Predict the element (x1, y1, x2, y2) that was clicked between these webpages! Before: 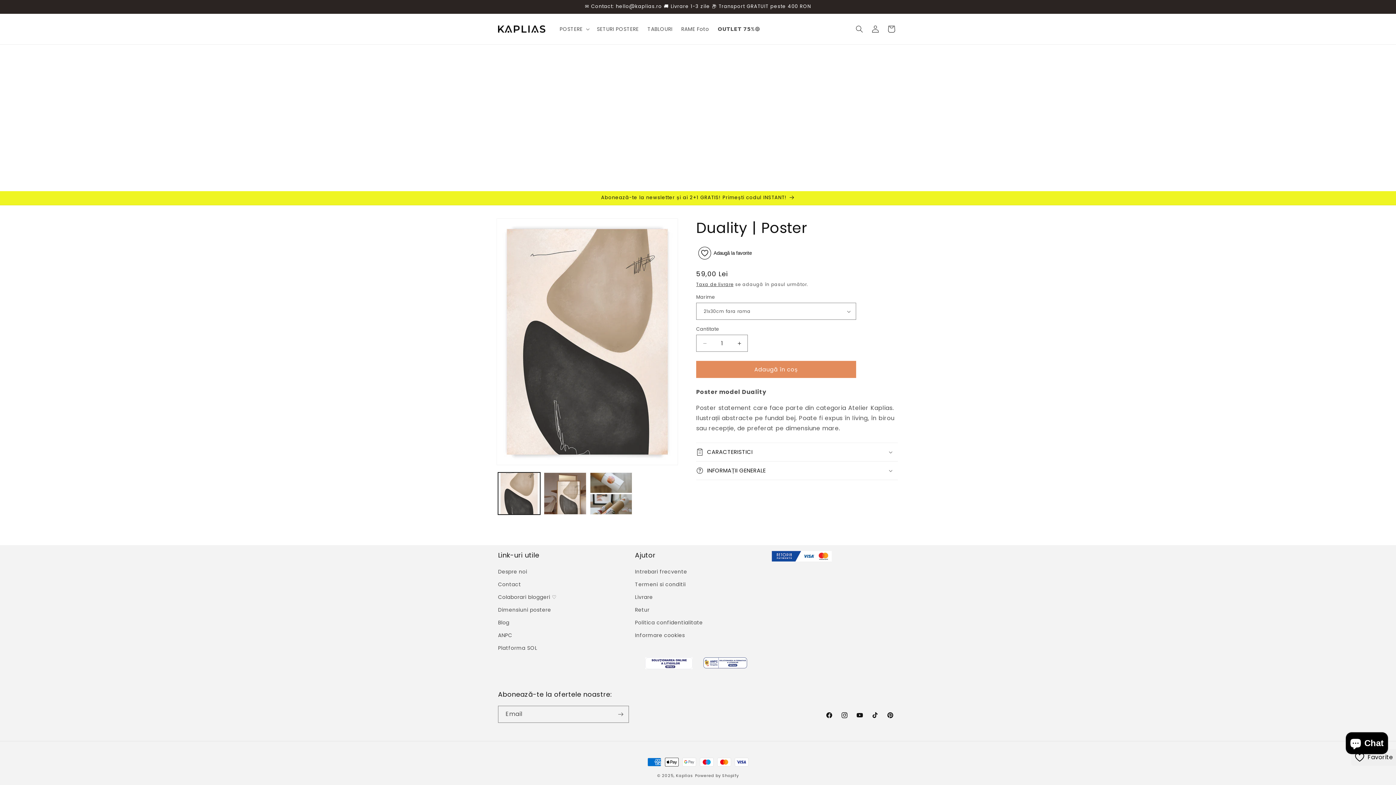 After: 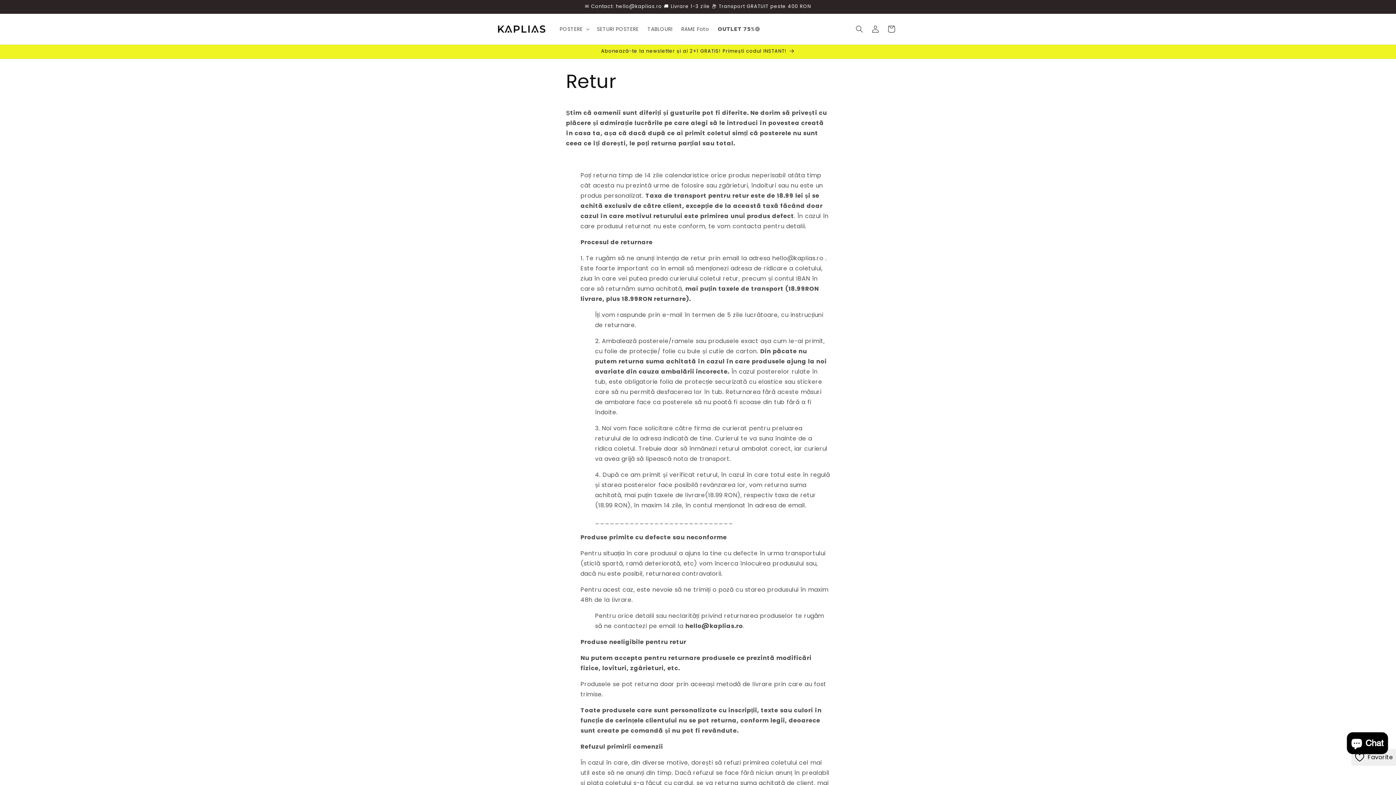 Action: label: Retur bbox: (635, 604, 649, 616)